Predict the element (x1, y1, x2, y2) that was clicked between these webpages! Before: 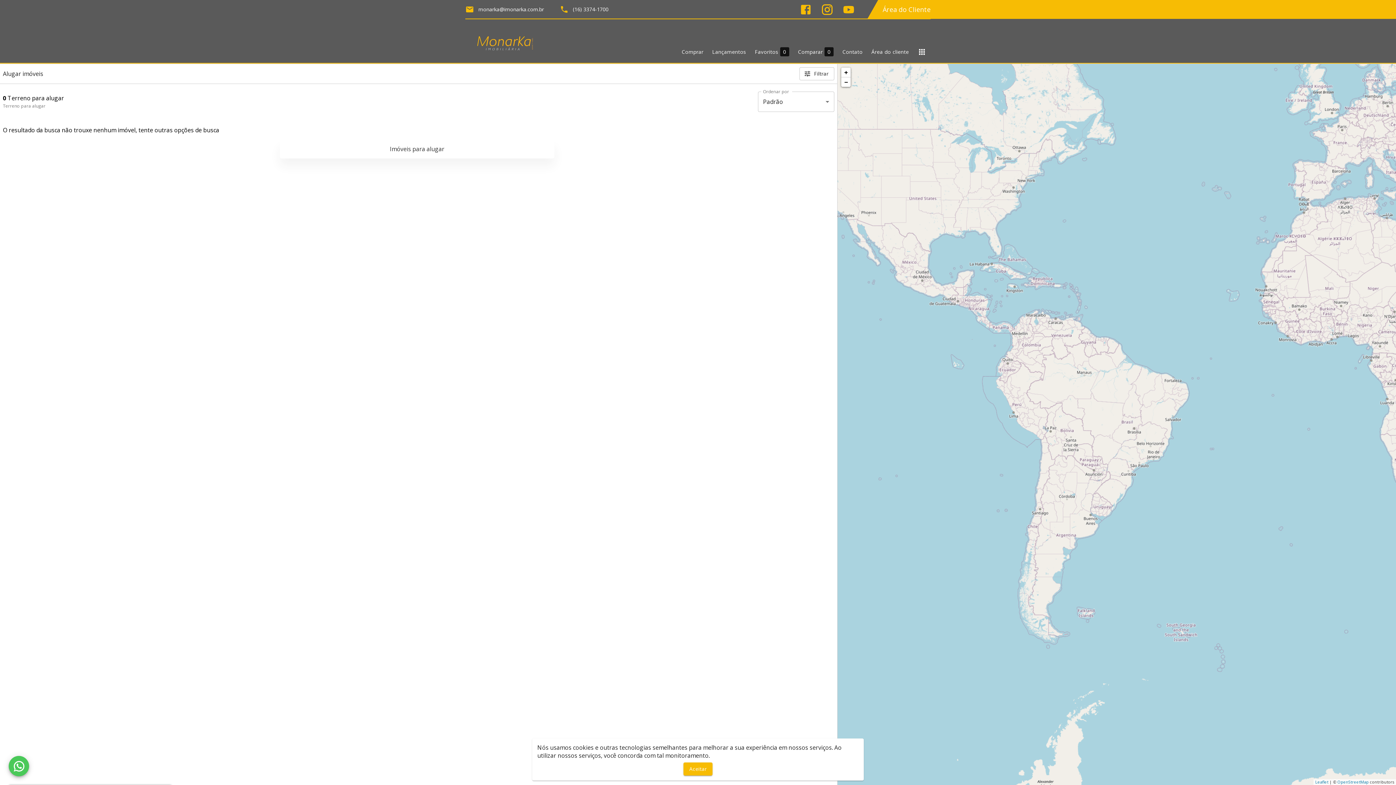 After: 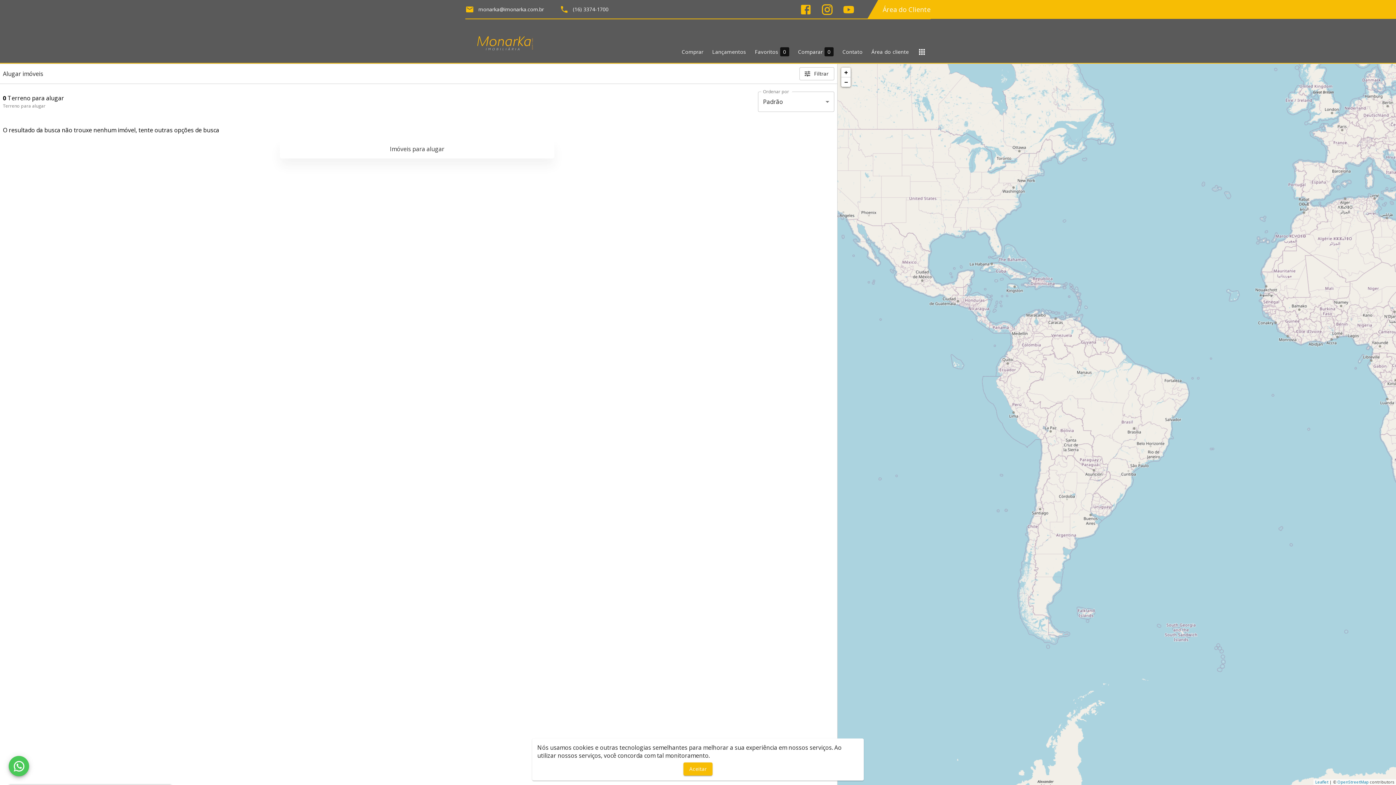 Action: bbox: (842, 3, 855, 15) label: Abrir YouTube